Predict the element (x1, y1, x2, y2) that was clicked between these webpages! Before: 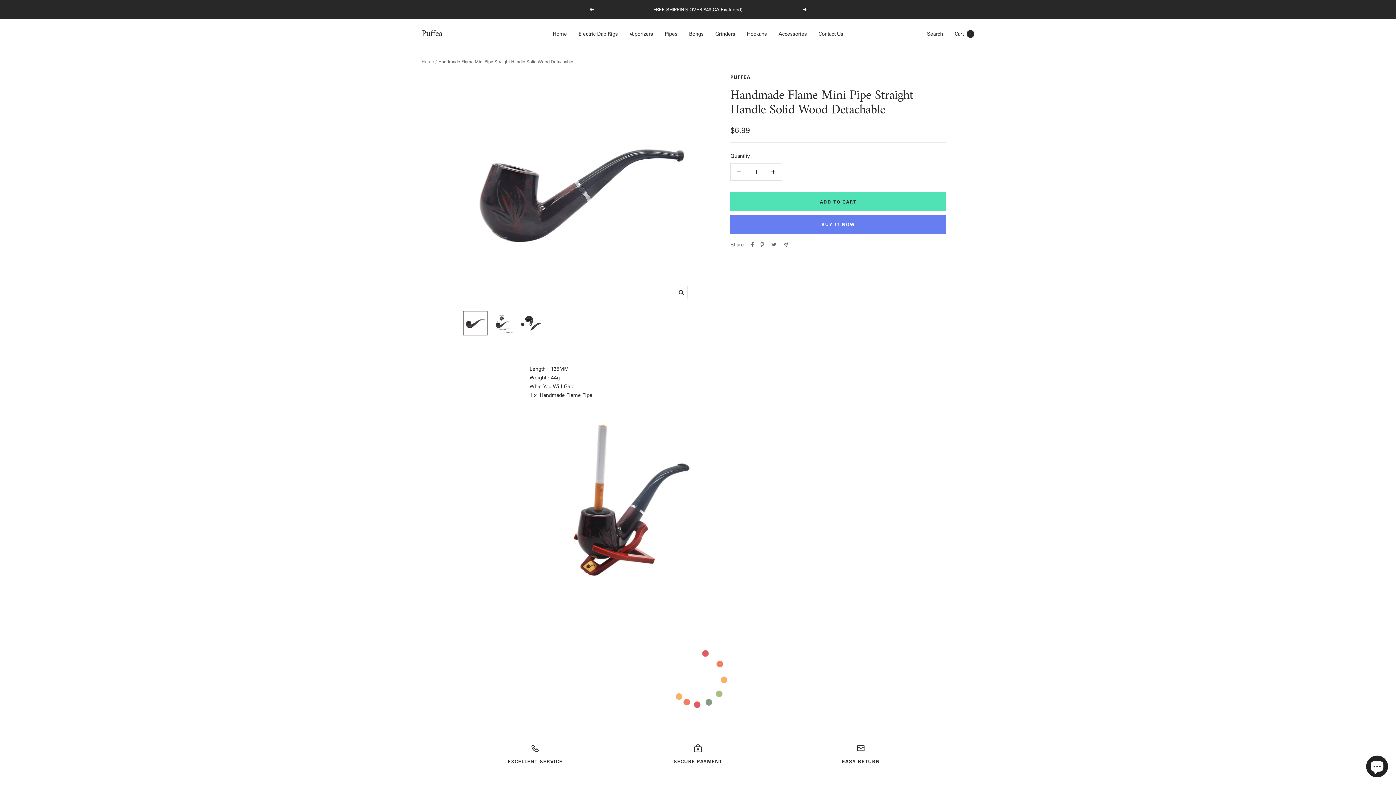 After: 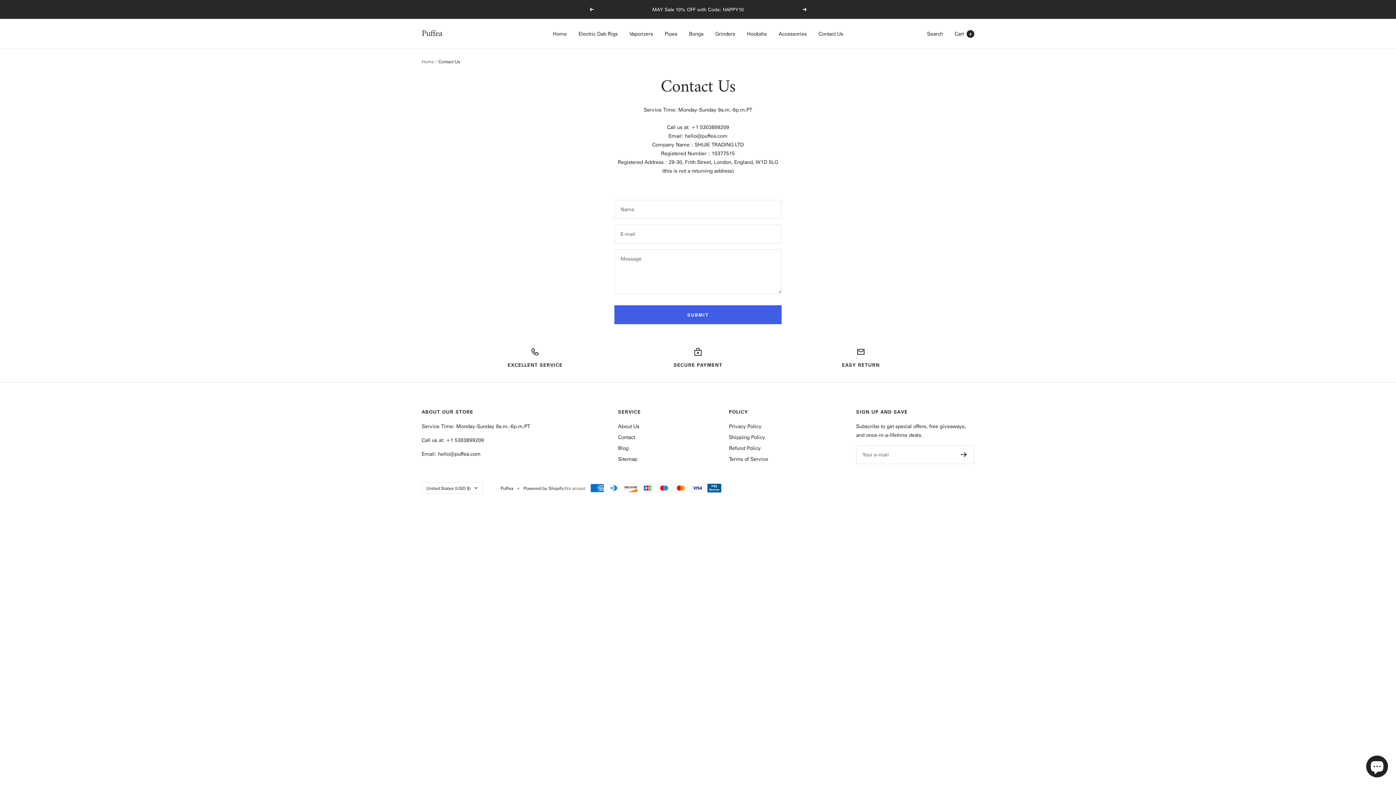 Action: bbox: (818, 29, 843, 38) label: Contact Us